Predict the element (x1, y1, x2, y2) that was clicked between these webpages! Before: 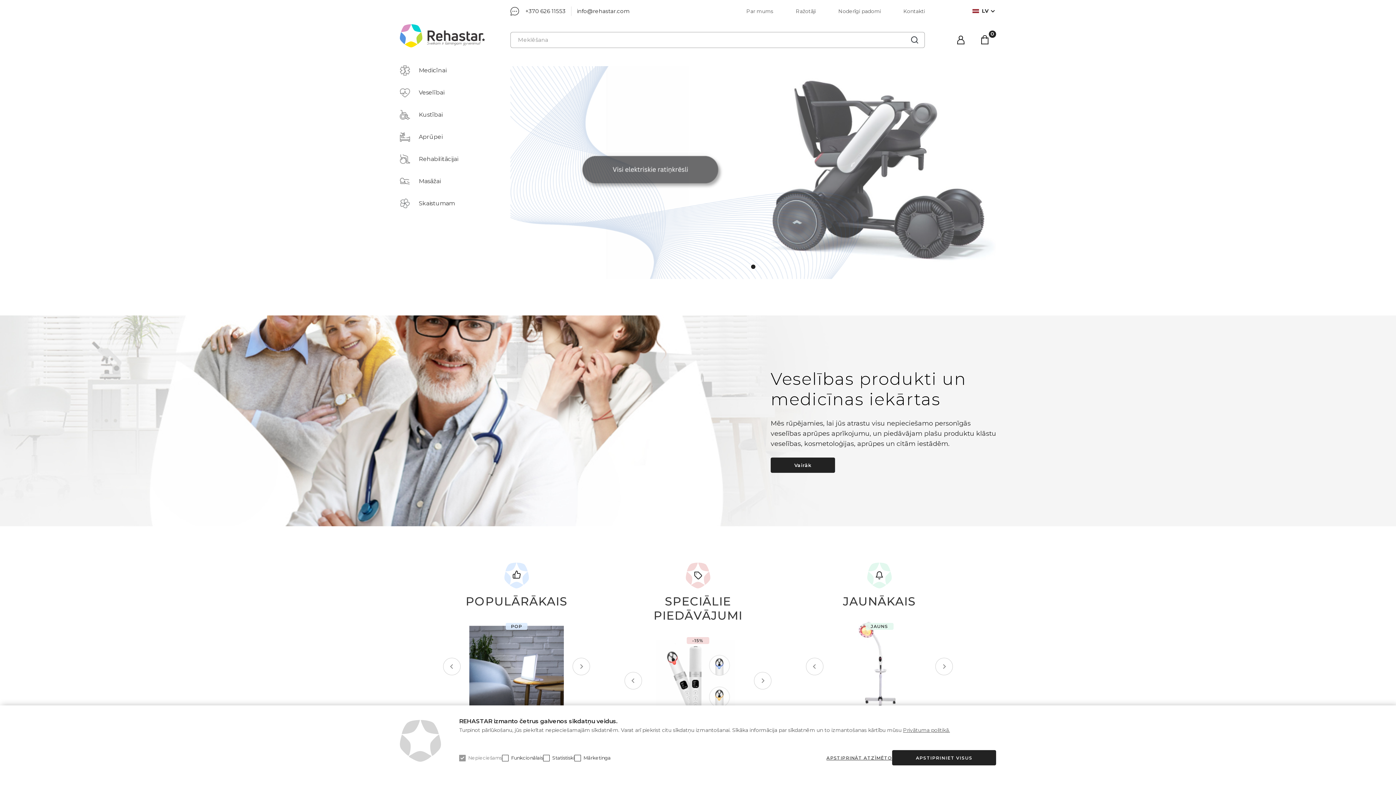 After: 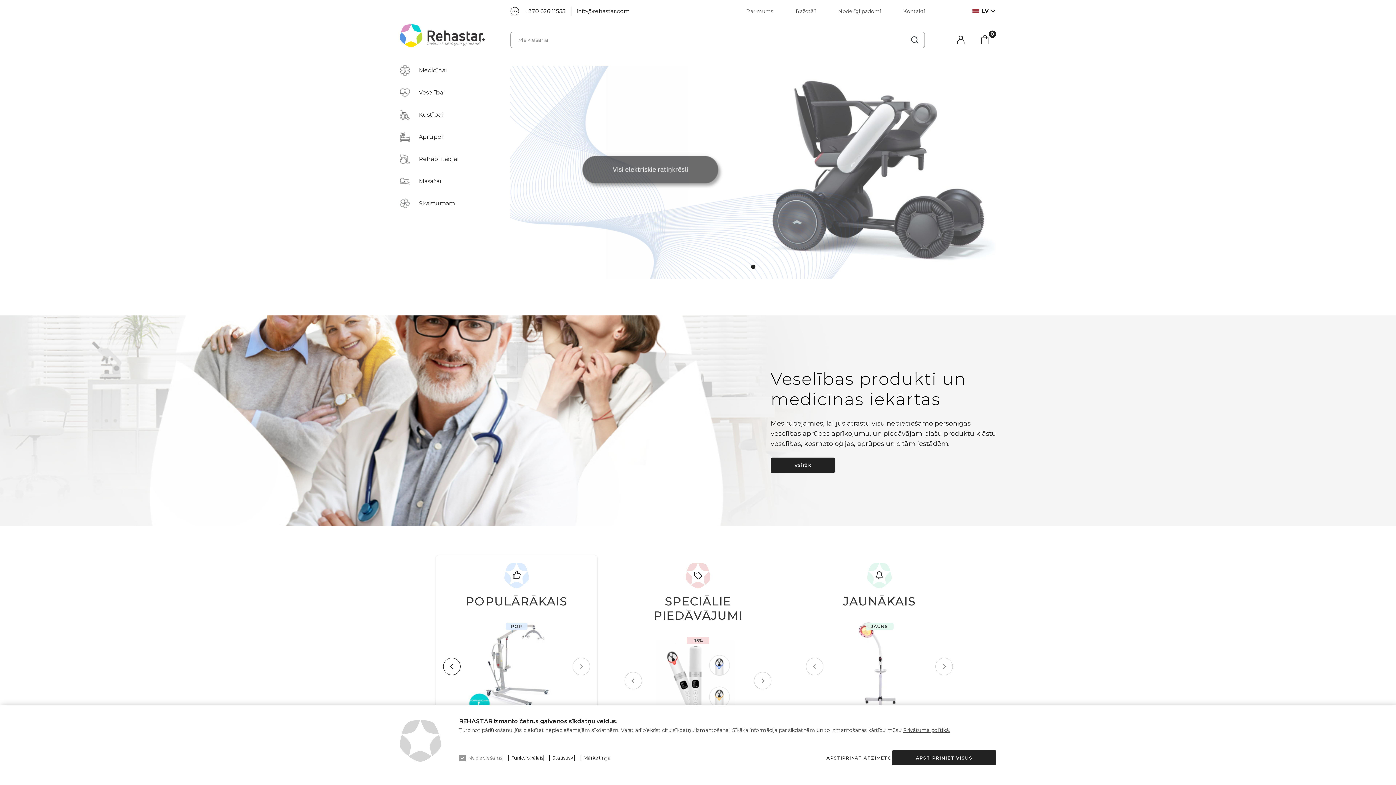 Action: label: Previous bbox: (443, 658, 460, 675)